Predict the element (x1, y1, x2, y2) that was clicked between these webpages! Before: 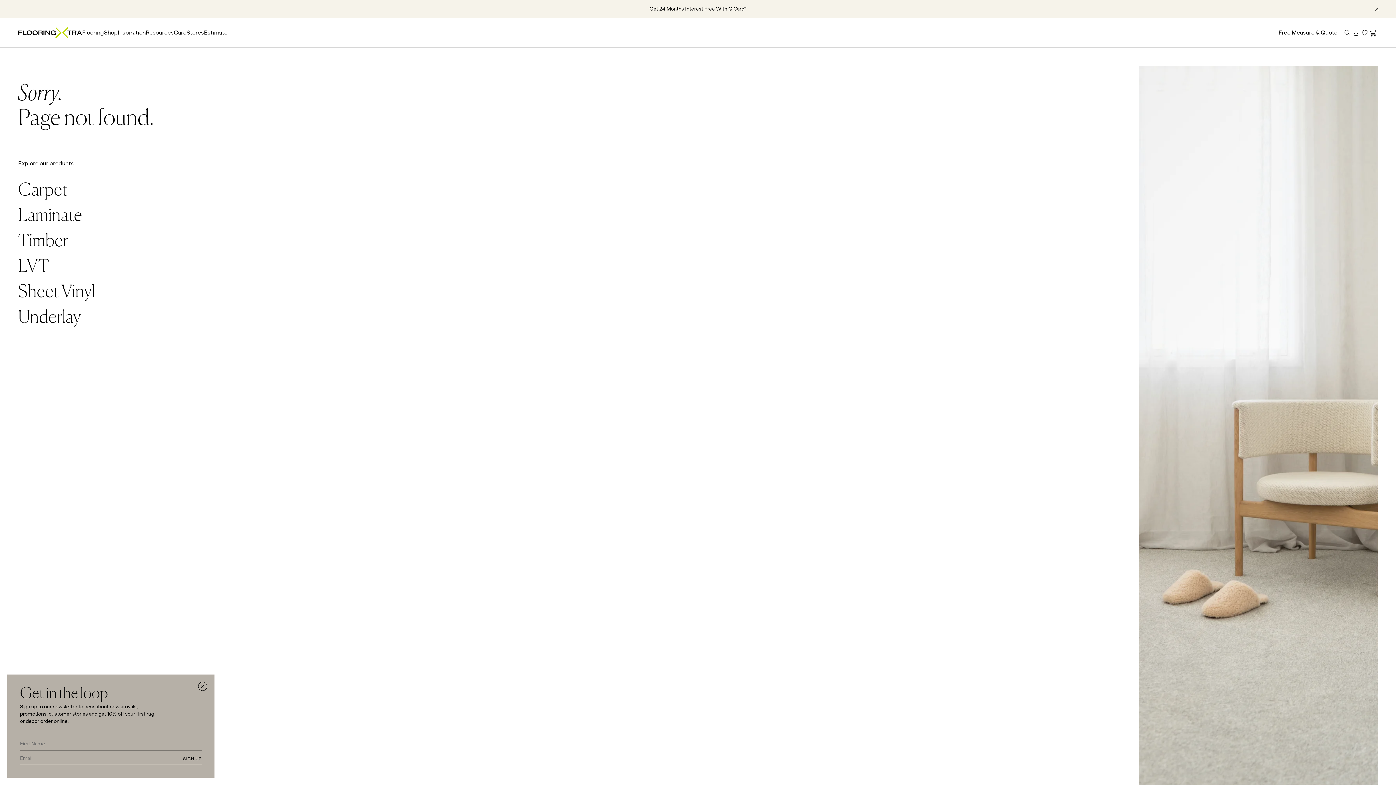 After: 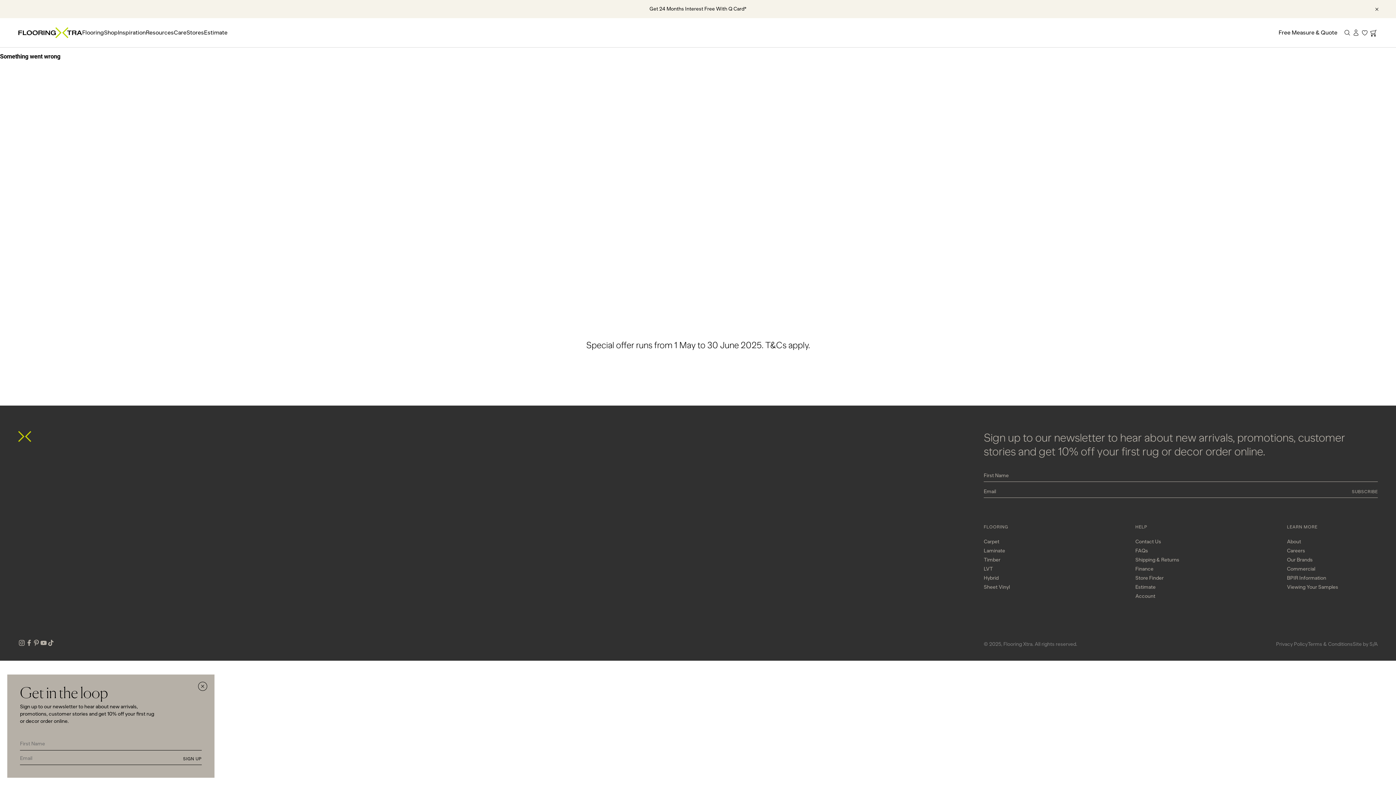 Action: bbox: (0, 1, 1396, 16)